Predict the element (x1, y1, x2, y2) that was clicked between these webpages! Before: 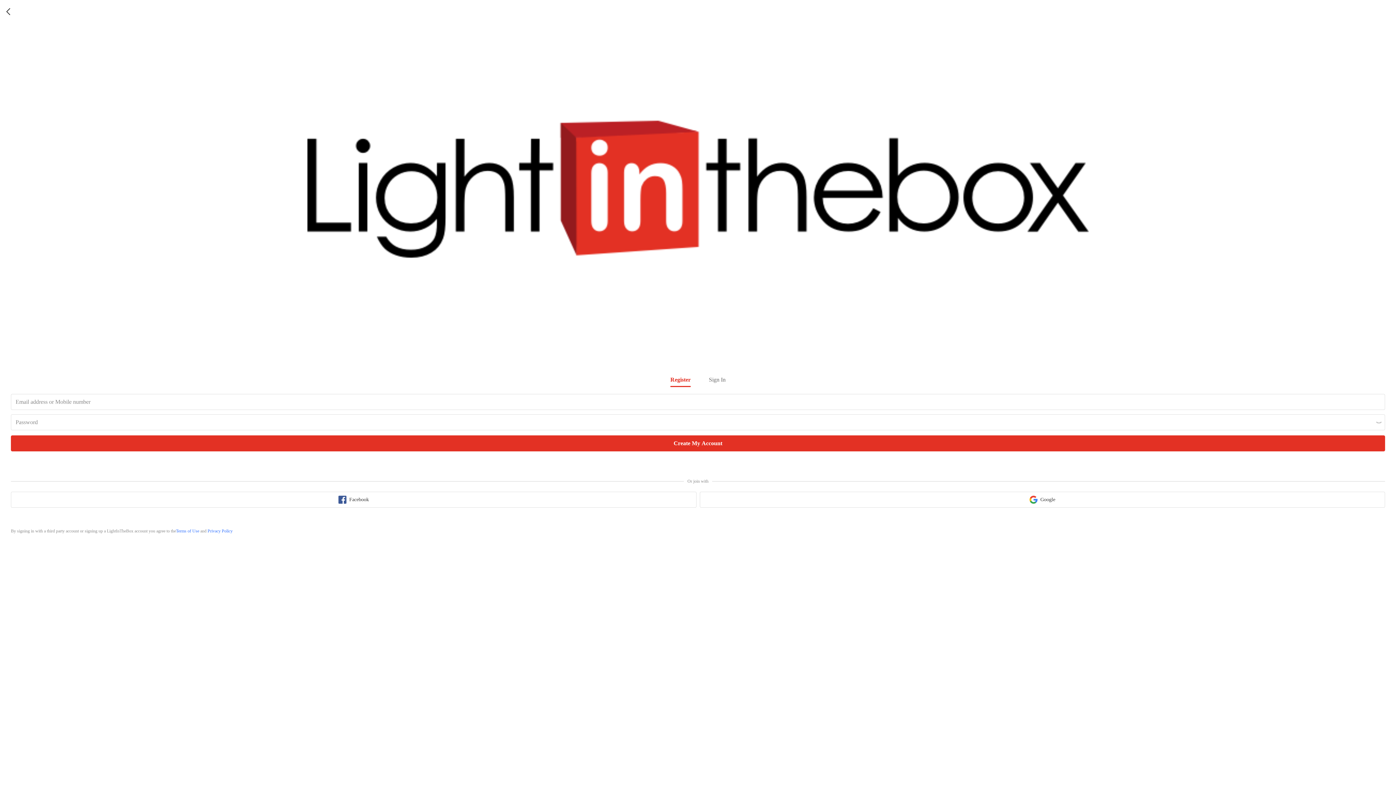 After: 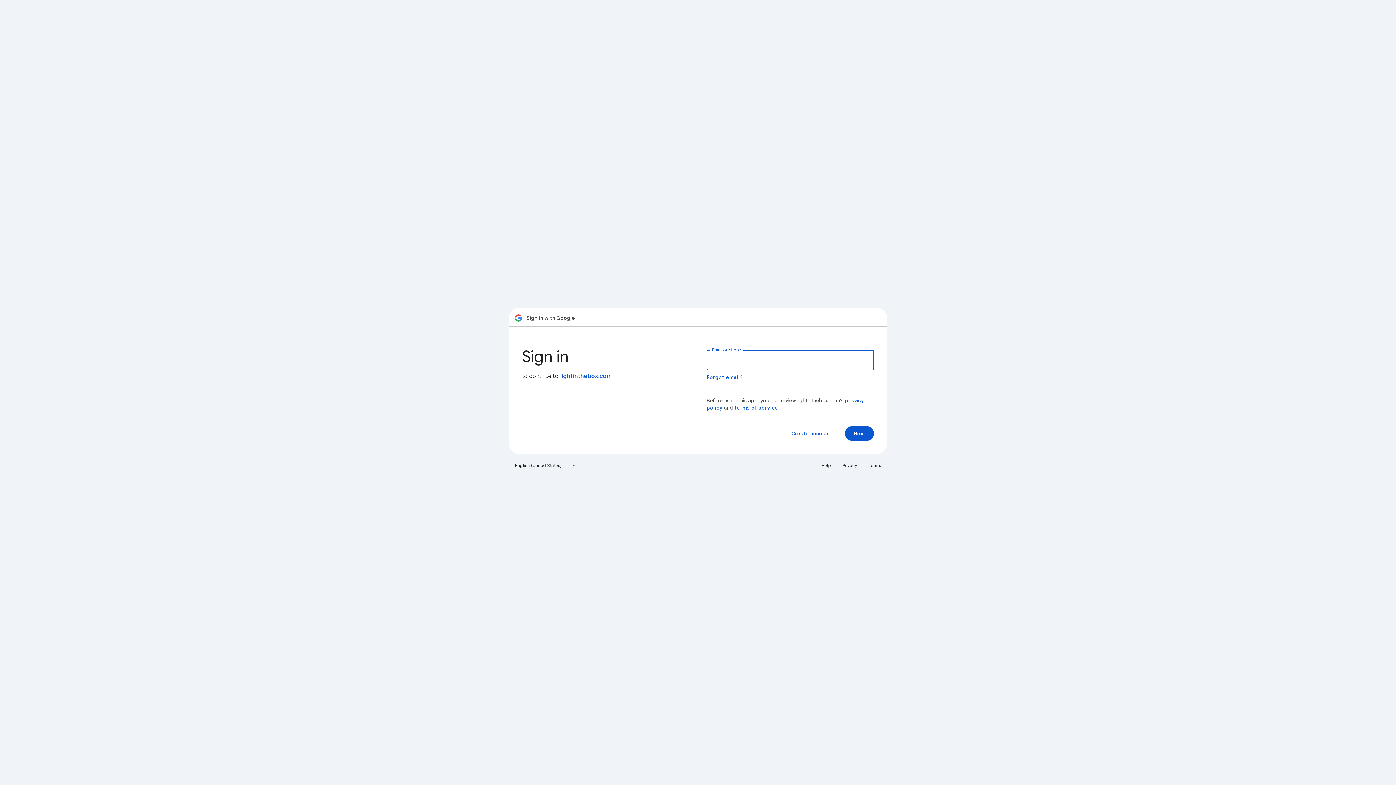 Action: label: google sign in button bbox: (699, 492, 1385, 508)